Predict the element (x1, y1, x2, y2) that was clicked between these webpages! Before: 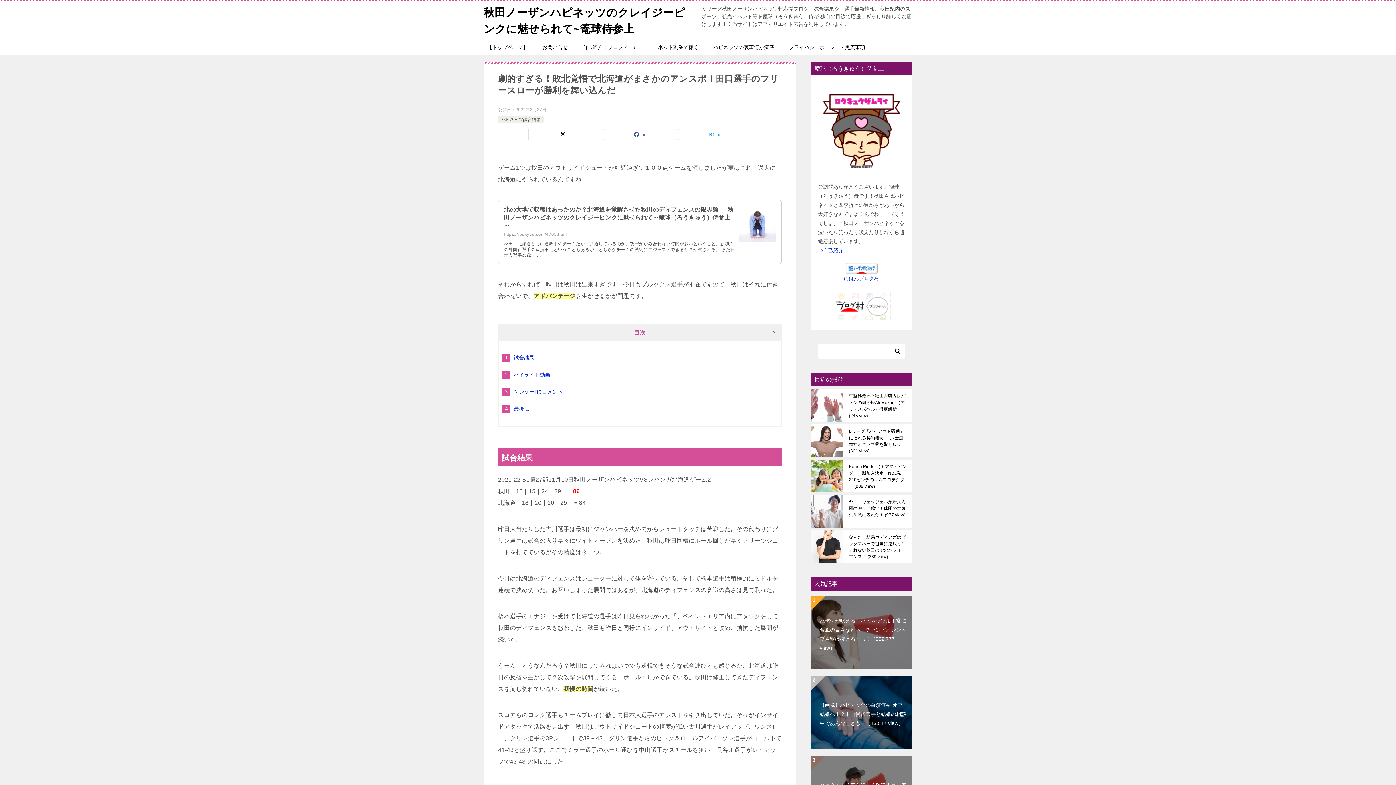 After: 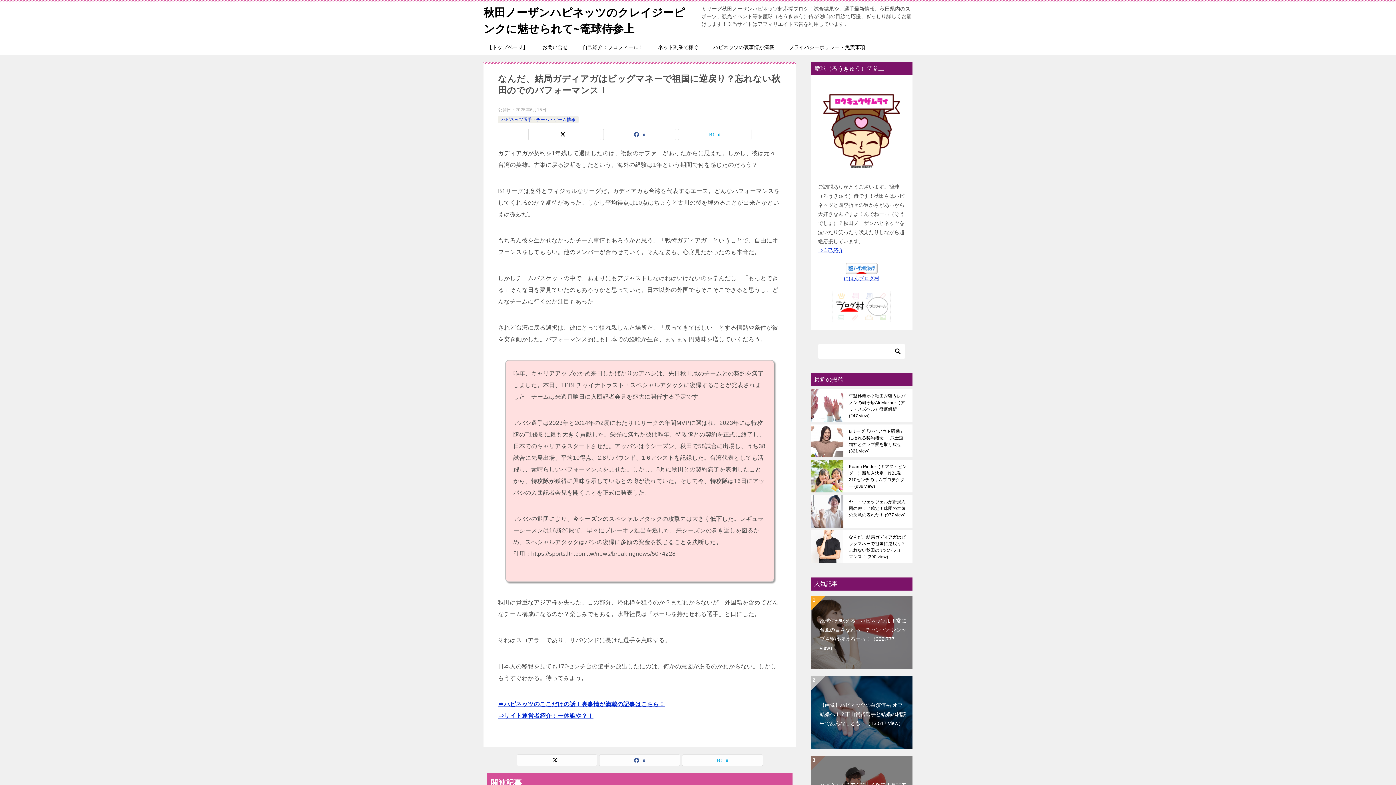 Action: label: なんだ、結局ガディアガはビッグマネーで祖国に逆戻り？忘れない秋田のでのパフォーマンス！389 view bbox: (849, 534, 907, 559)